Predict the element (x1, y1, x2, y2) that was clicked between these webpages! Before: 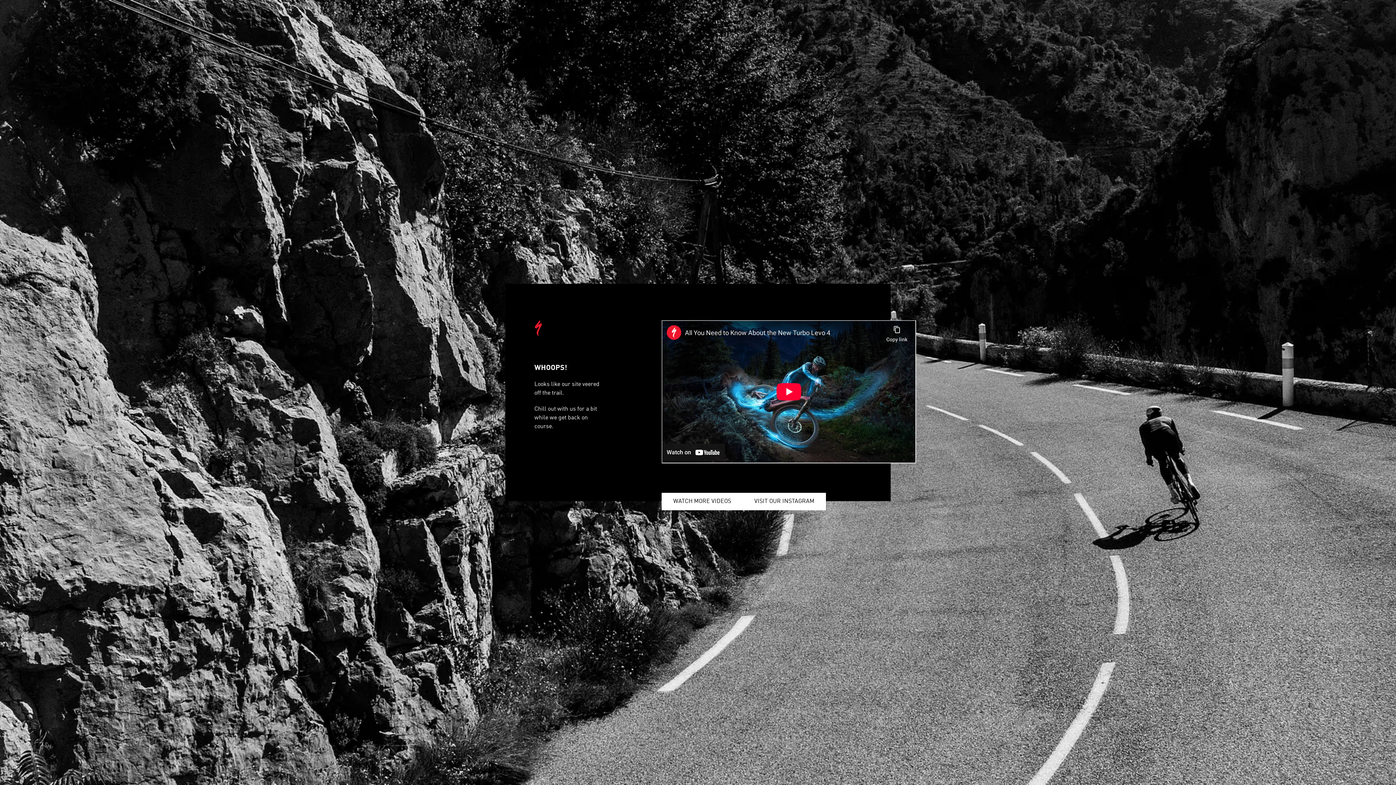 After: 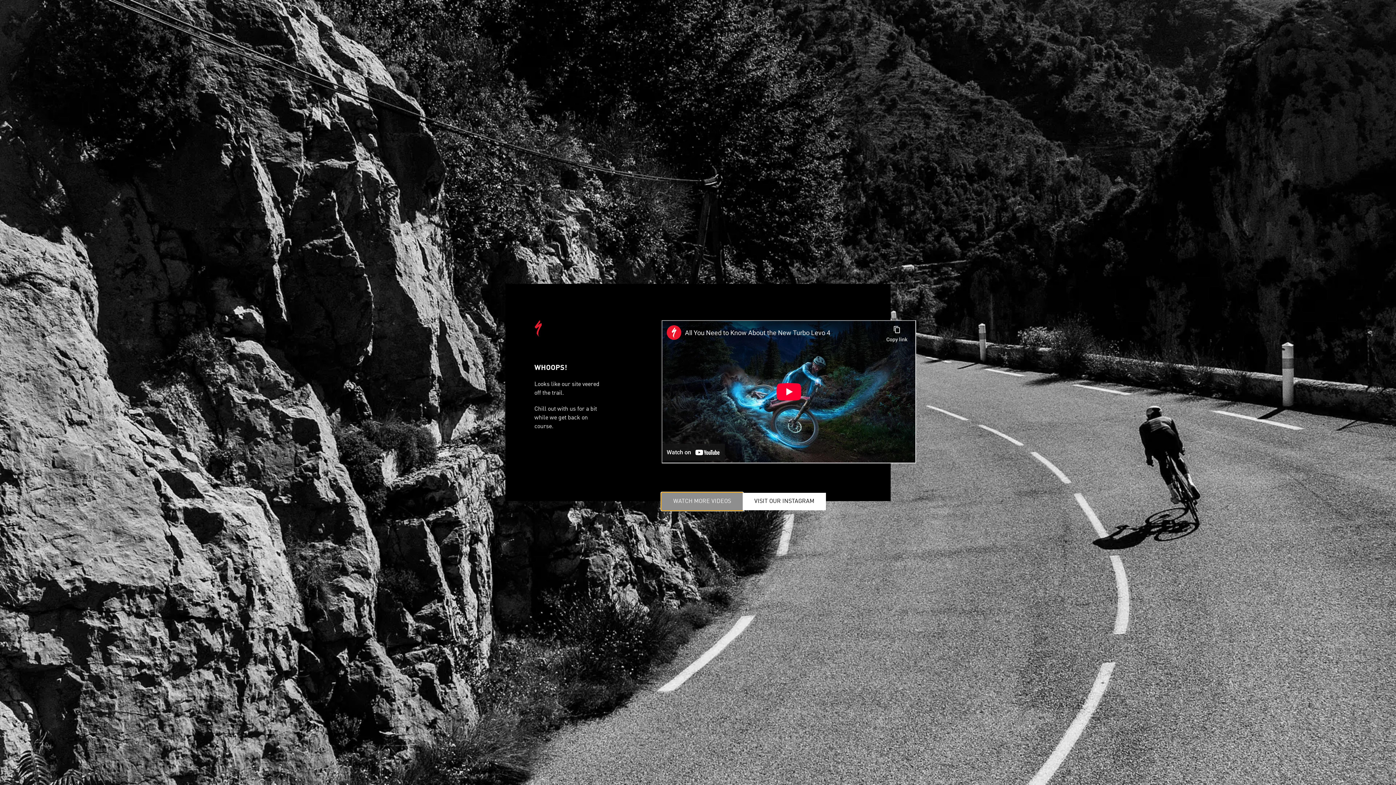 Action: bbox: (661, 493, 742, 510) label: WATCH MORE VIDEOS